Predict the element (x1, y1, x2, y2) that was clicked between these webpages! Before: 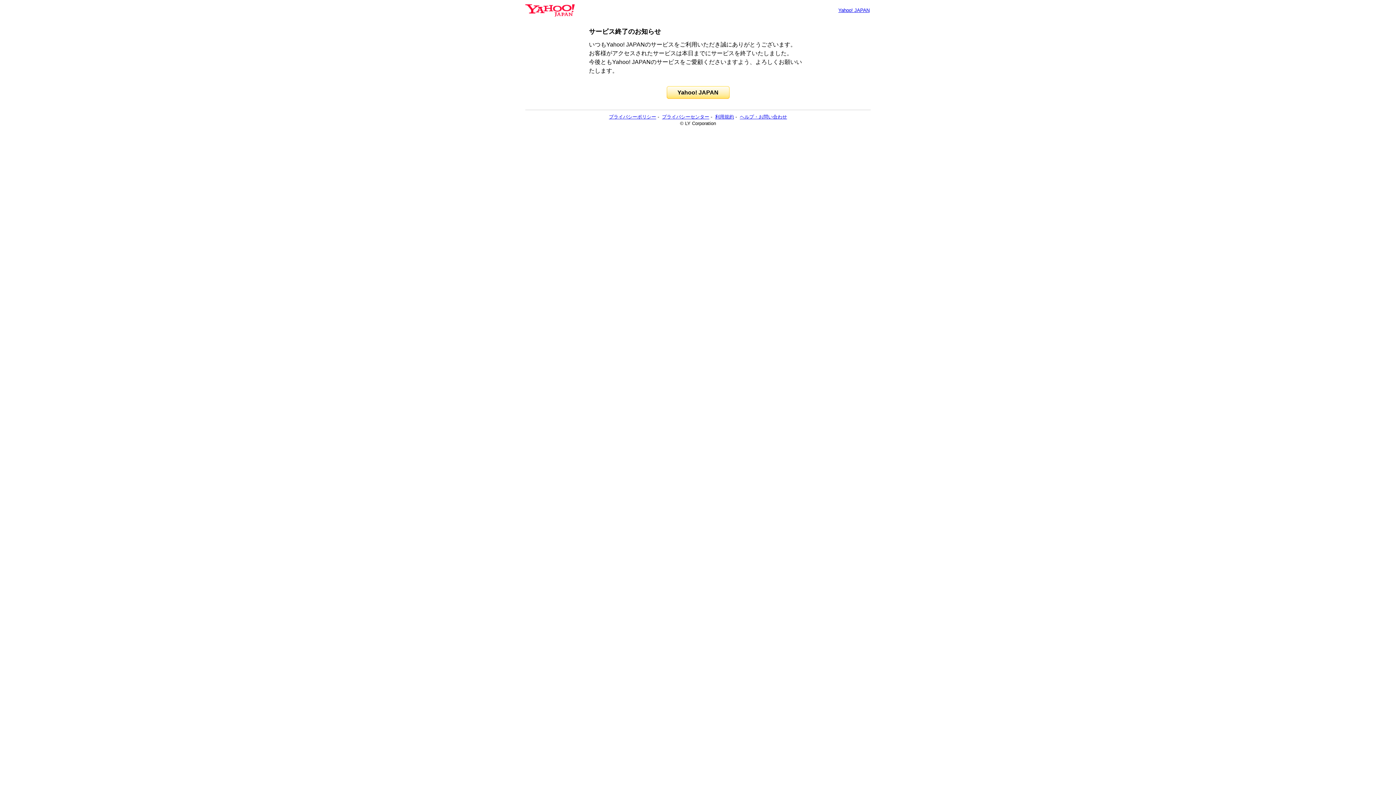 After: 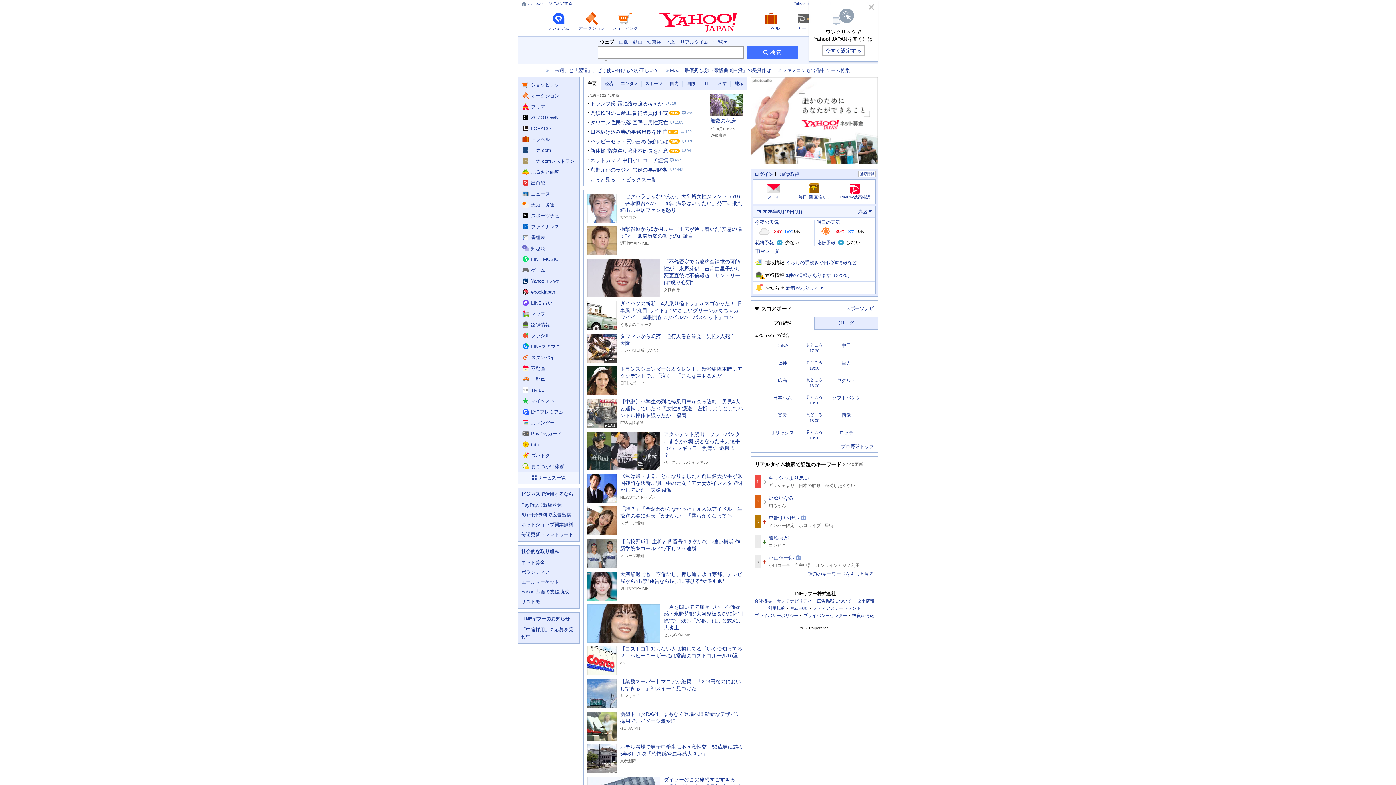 Action: bbox: (525, 6, 574, 13)